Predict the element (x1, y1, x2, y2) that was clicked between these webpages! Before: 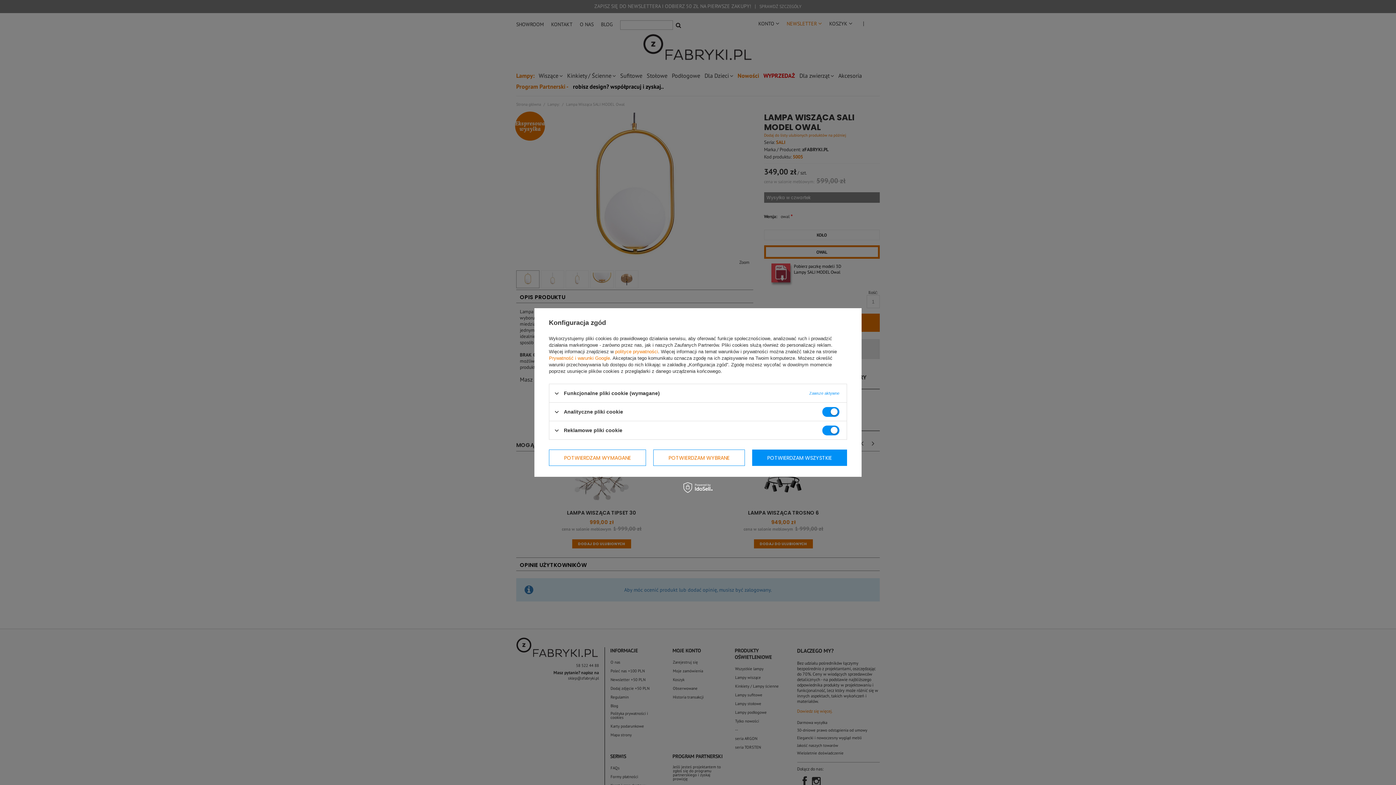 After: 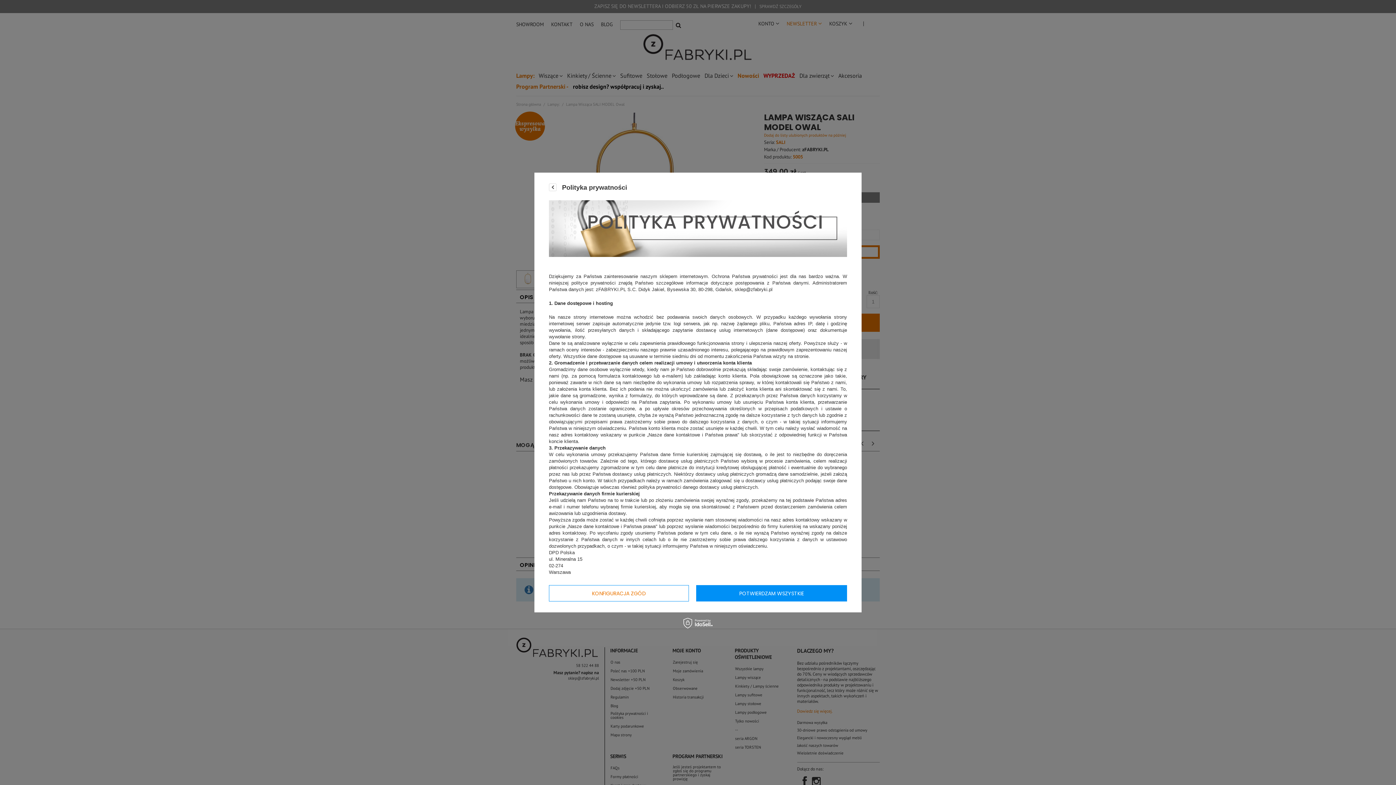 Action: bbox: (615, 349, 658, 354) label: polityce prywatności